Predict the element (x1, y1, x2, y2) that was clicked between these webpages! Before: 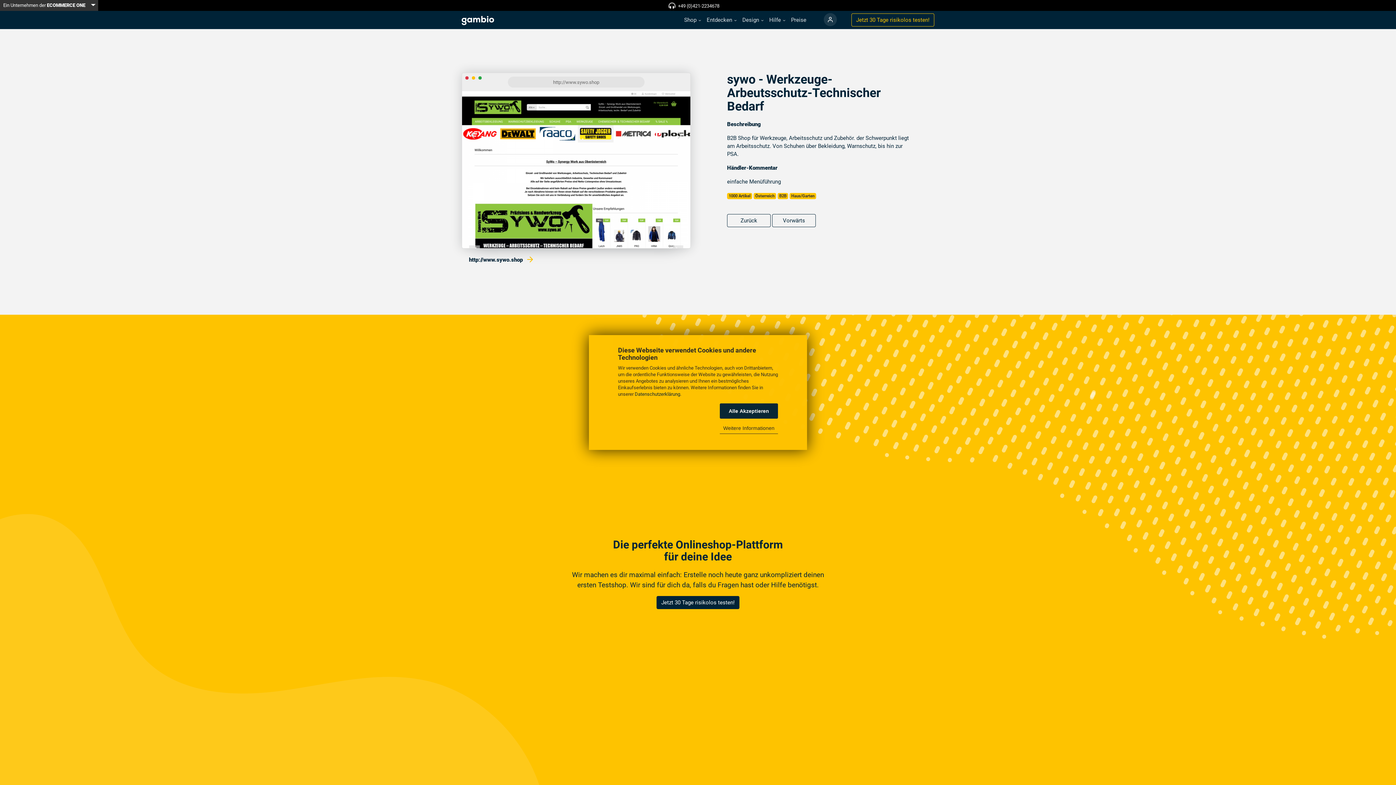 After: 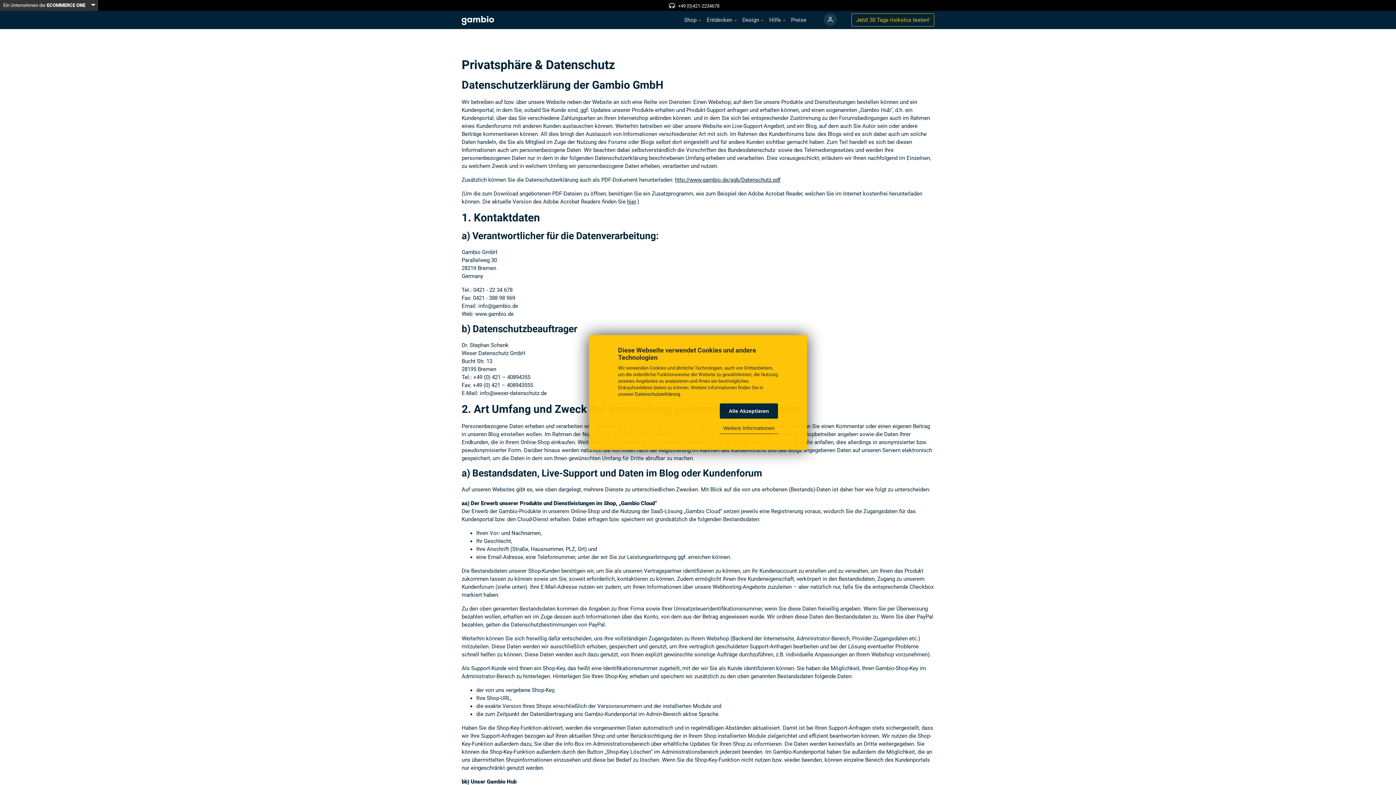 Action: label: Datenschutzerklärung bbox: (634, 391, 680, 397)